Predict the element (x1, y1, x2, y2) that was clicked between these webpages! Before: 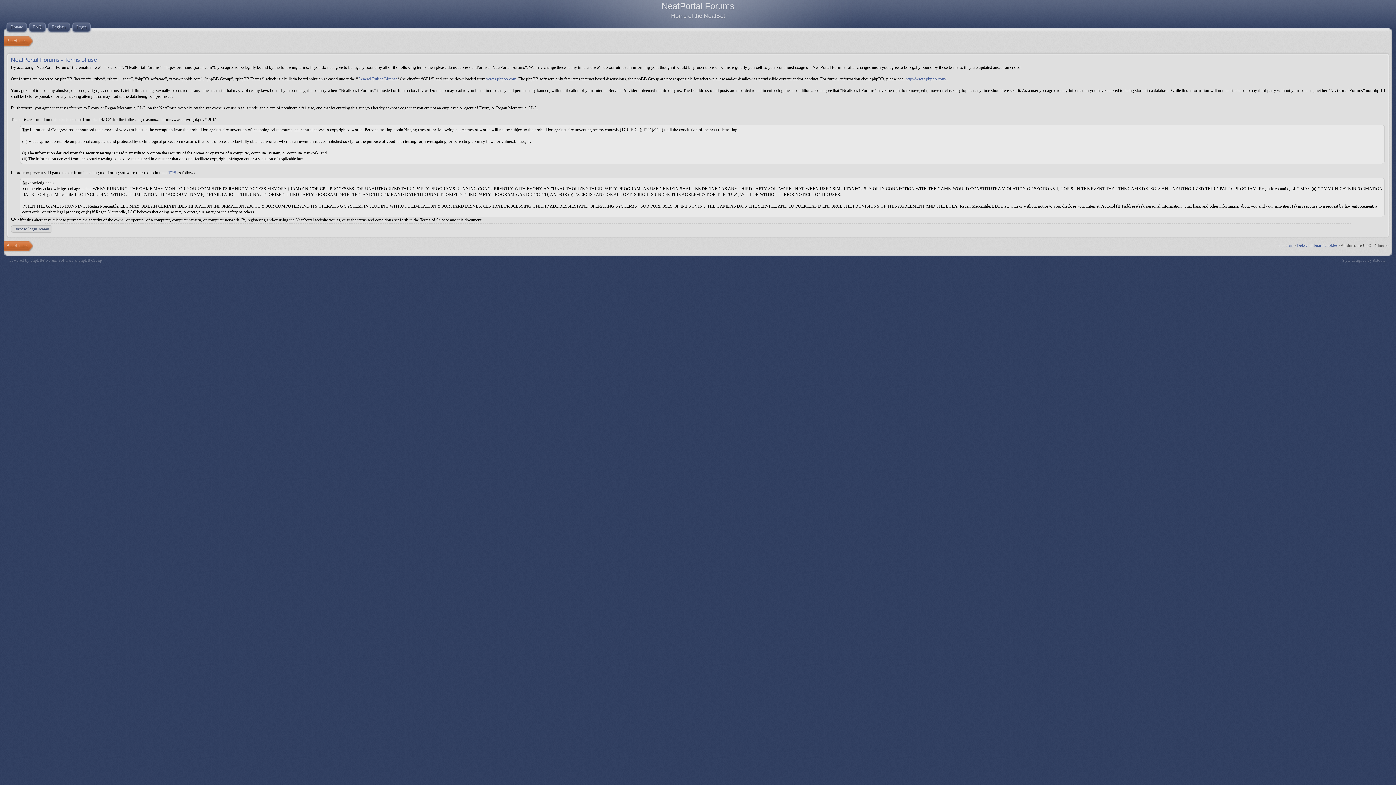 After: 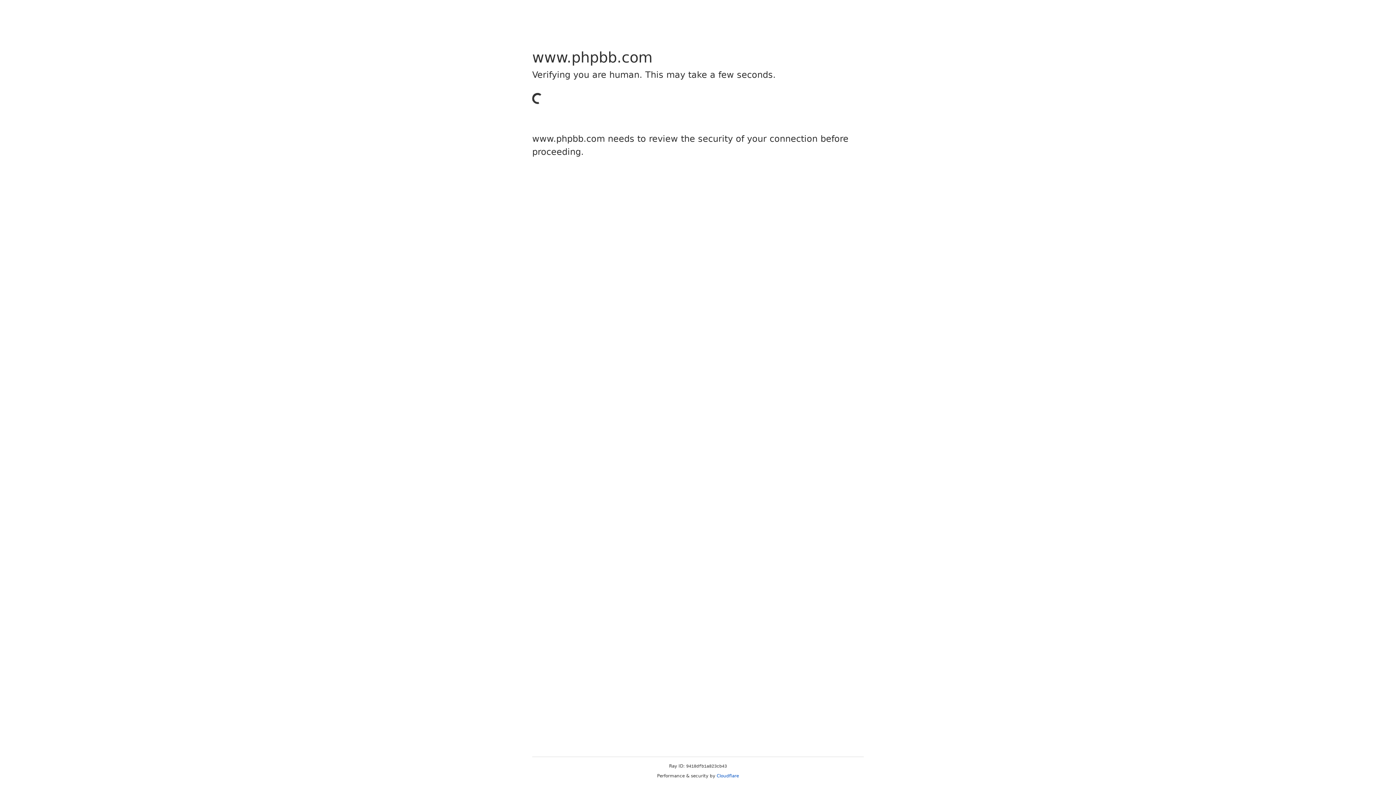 Action: bbox: (486, 76, 516, 81) label: www.phpbb.com